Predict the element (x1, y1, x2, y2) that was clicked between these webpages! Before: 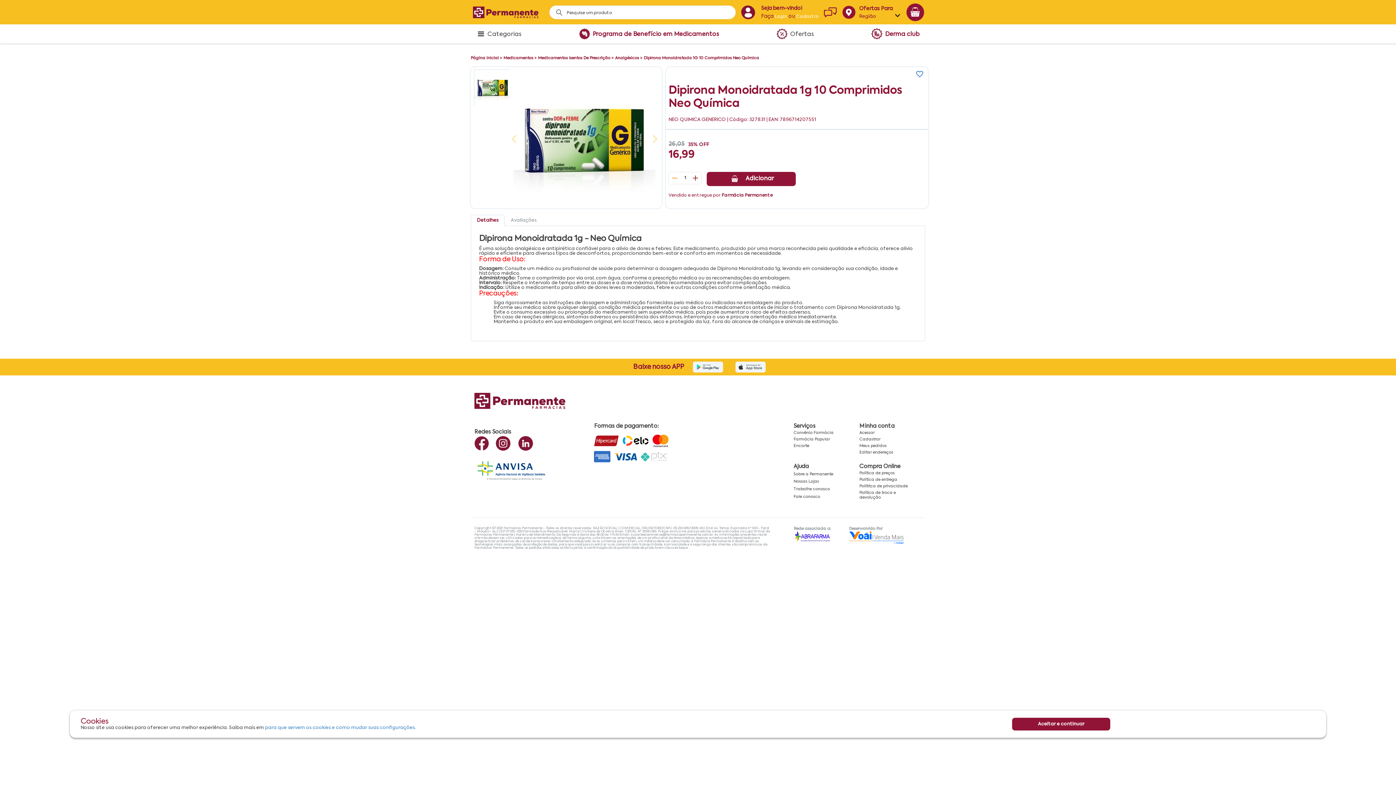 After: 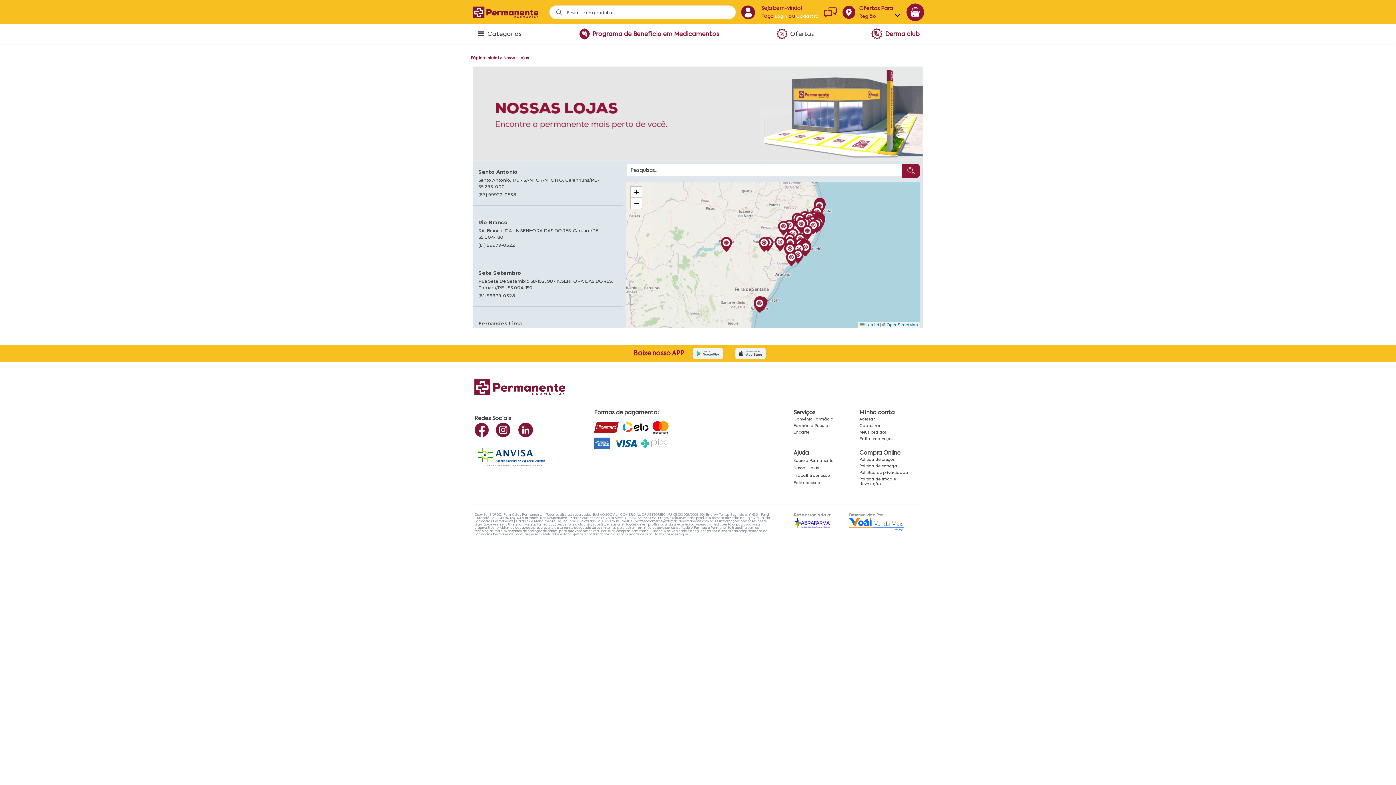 Action: bbox: (793, 479, 819, 484) label: Nossas Lojas